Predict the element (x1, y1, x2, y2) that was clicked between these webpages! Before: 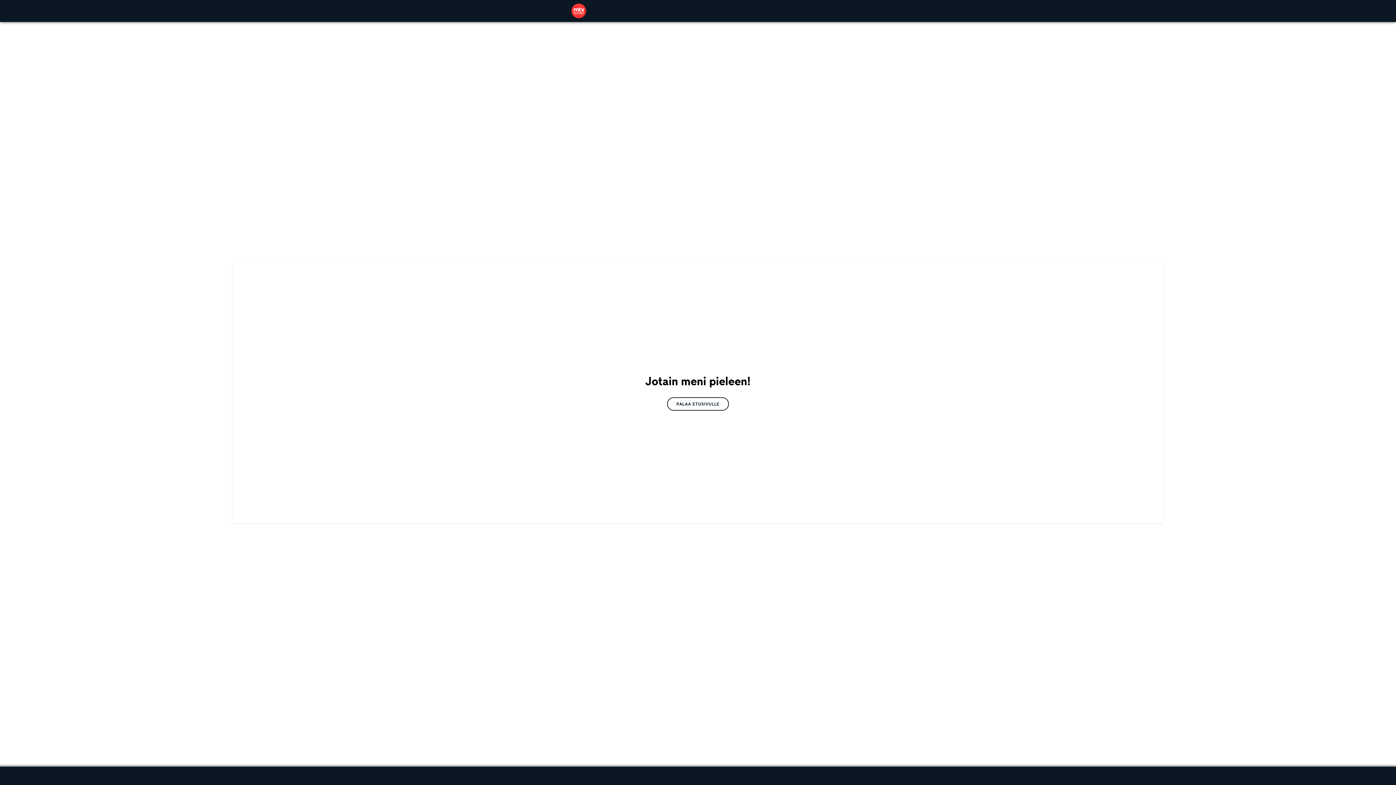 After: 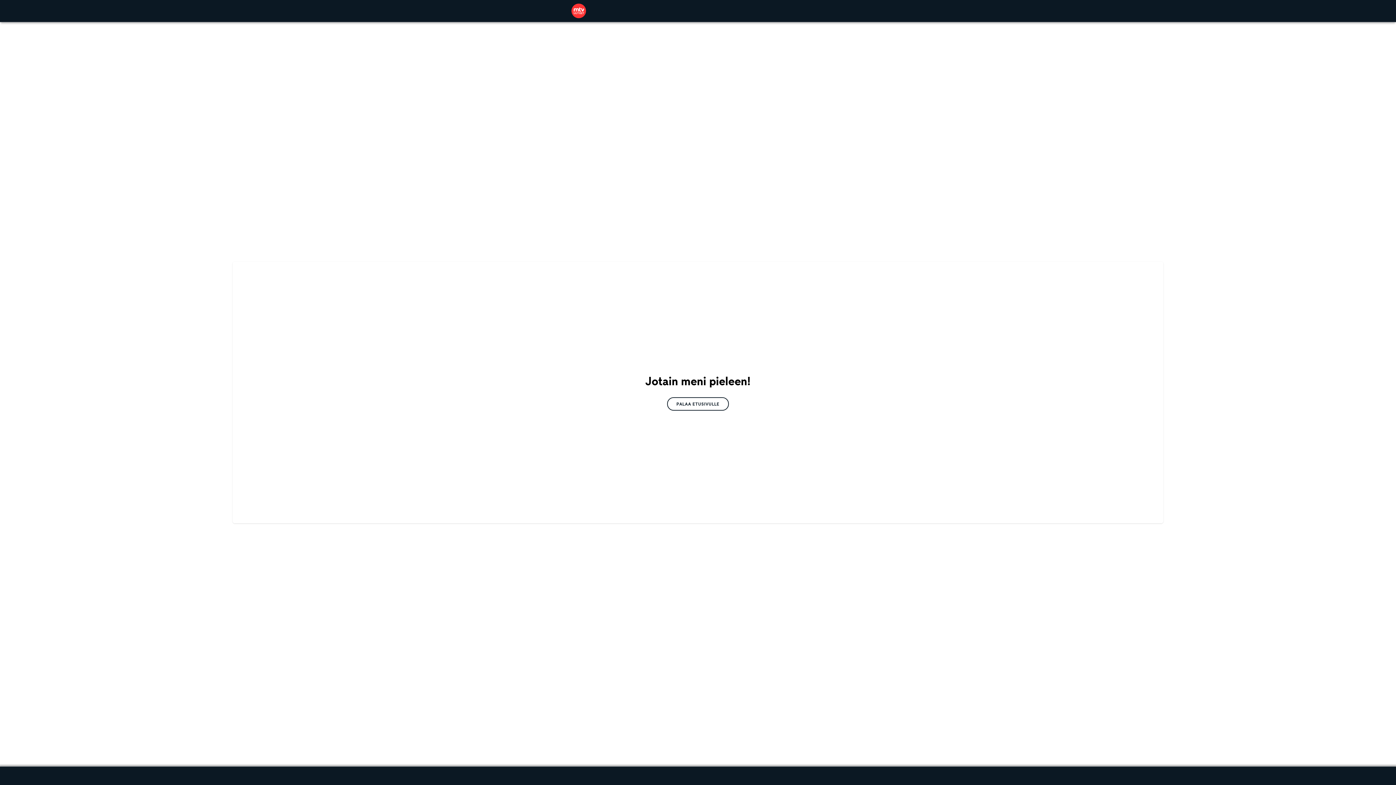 Action: label: PALAA ETUSIVULLE bbox: (667, 397, 729, 410)